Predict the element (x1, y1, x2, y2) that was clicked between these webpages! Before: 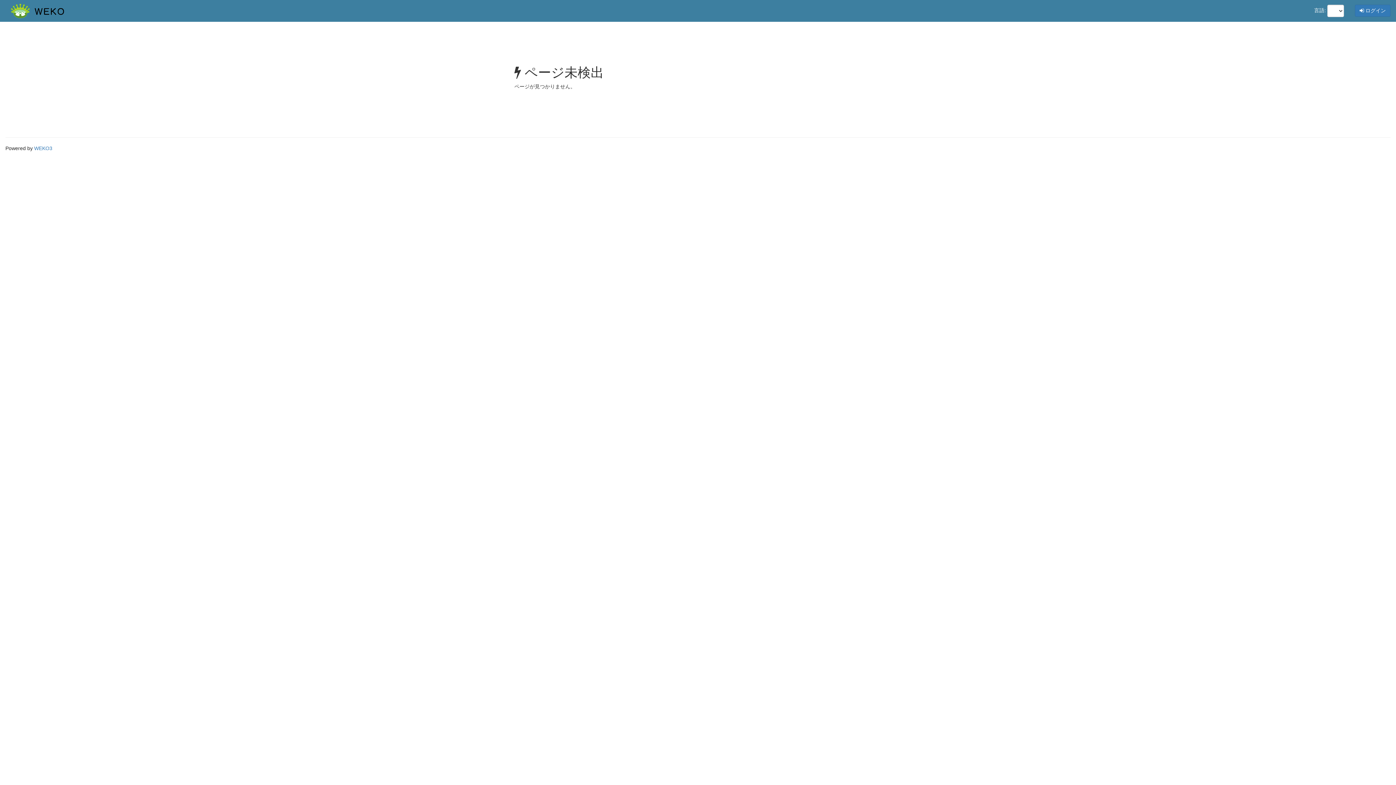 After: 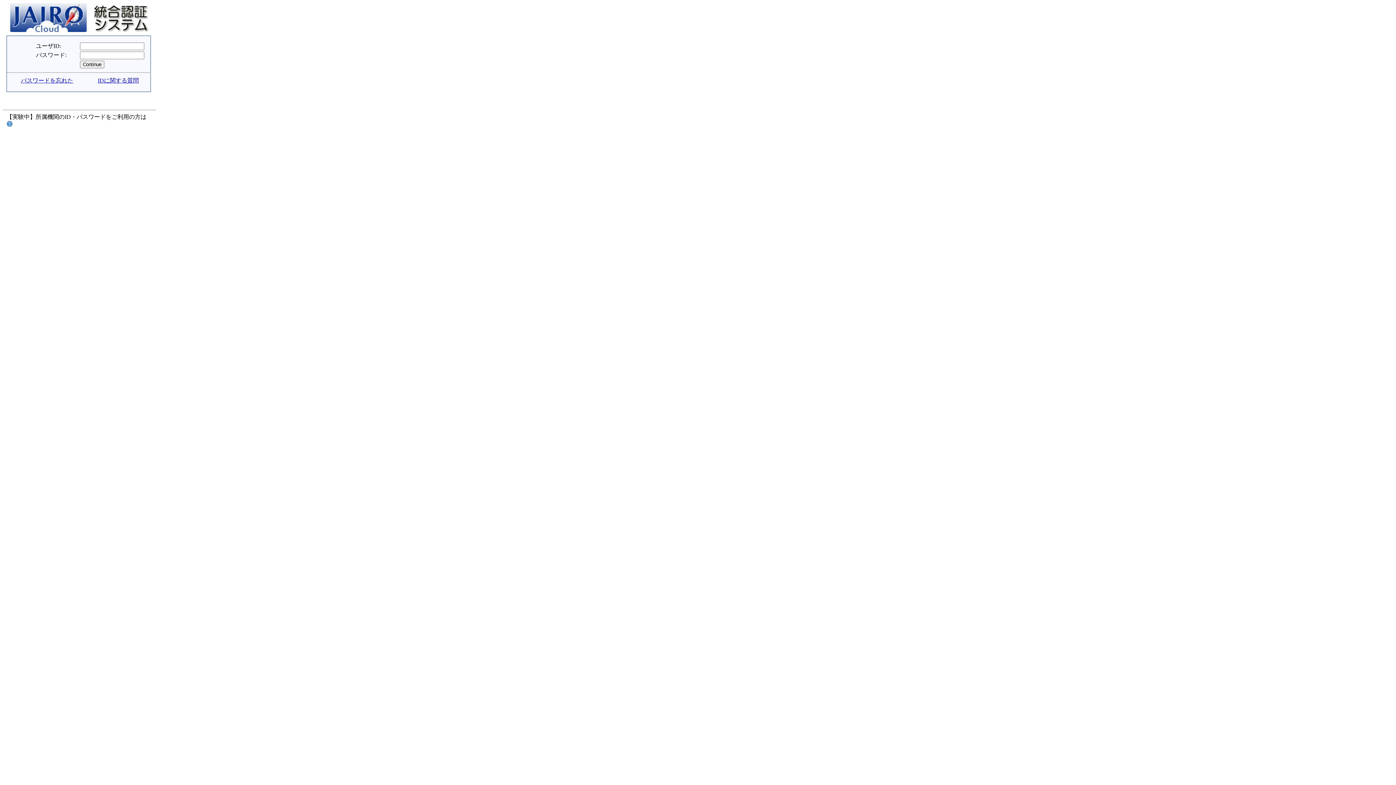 Action: bbox: (1355, 4, 1390, 16) label:  ログイン